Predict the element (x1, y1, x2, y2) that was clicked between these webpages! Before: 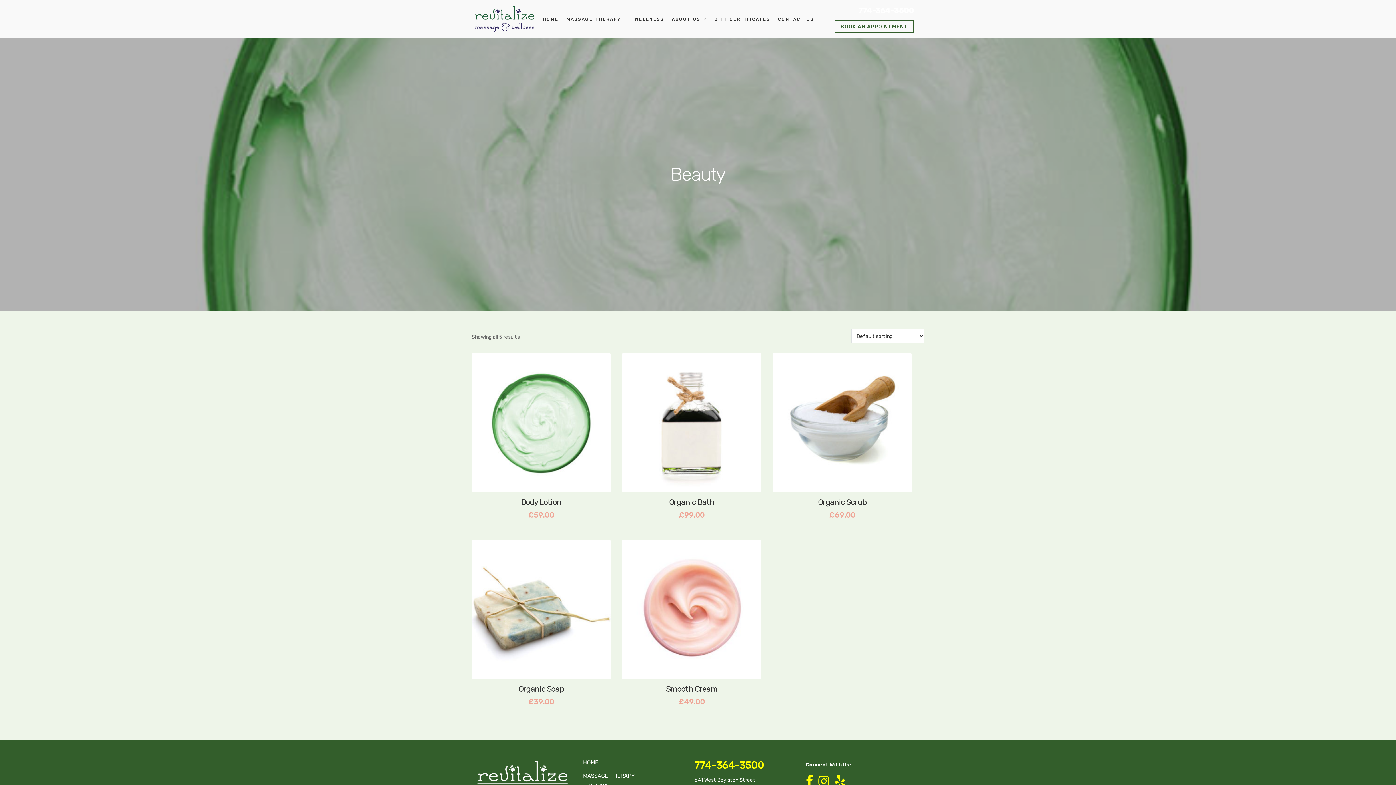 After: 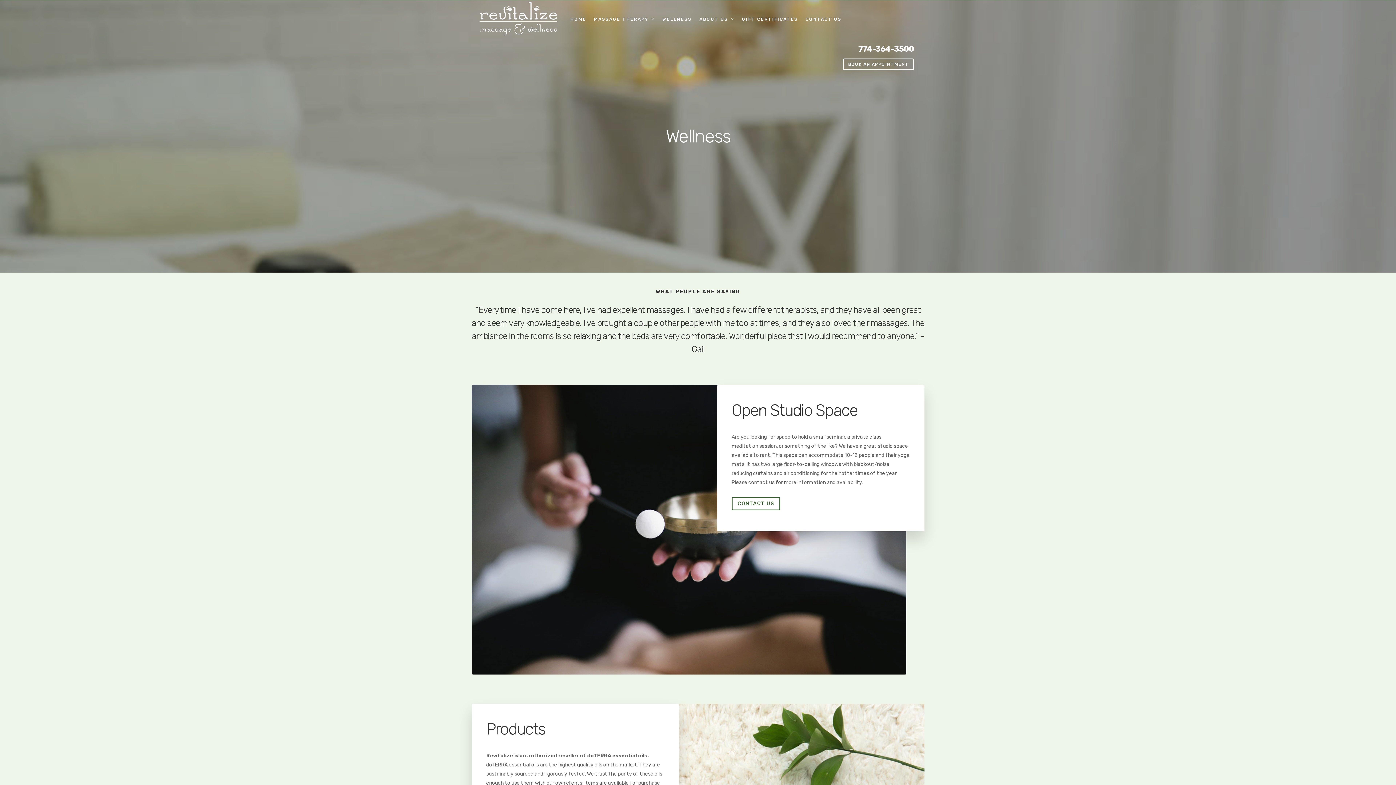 Action: bbox: (633, 9, 665, 28) label: WELLNESS